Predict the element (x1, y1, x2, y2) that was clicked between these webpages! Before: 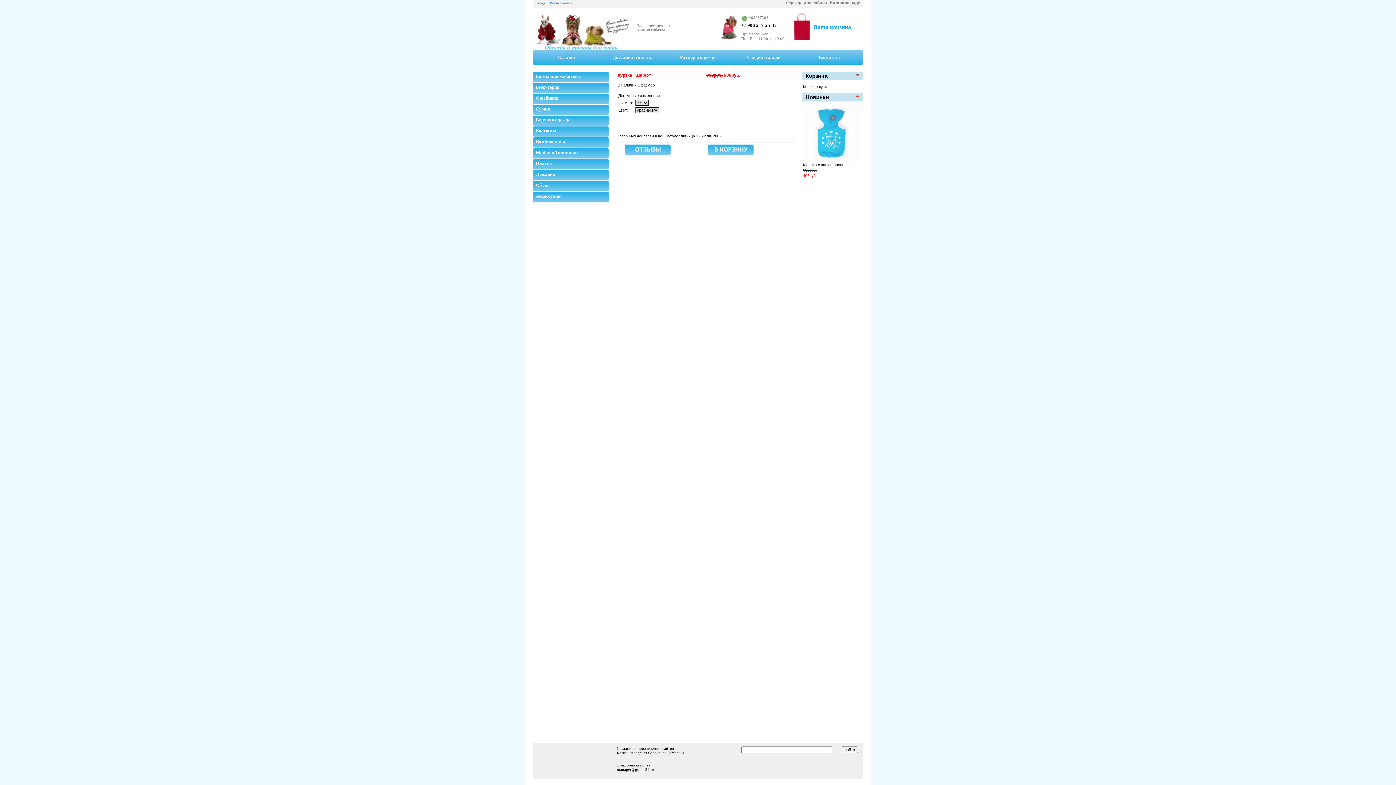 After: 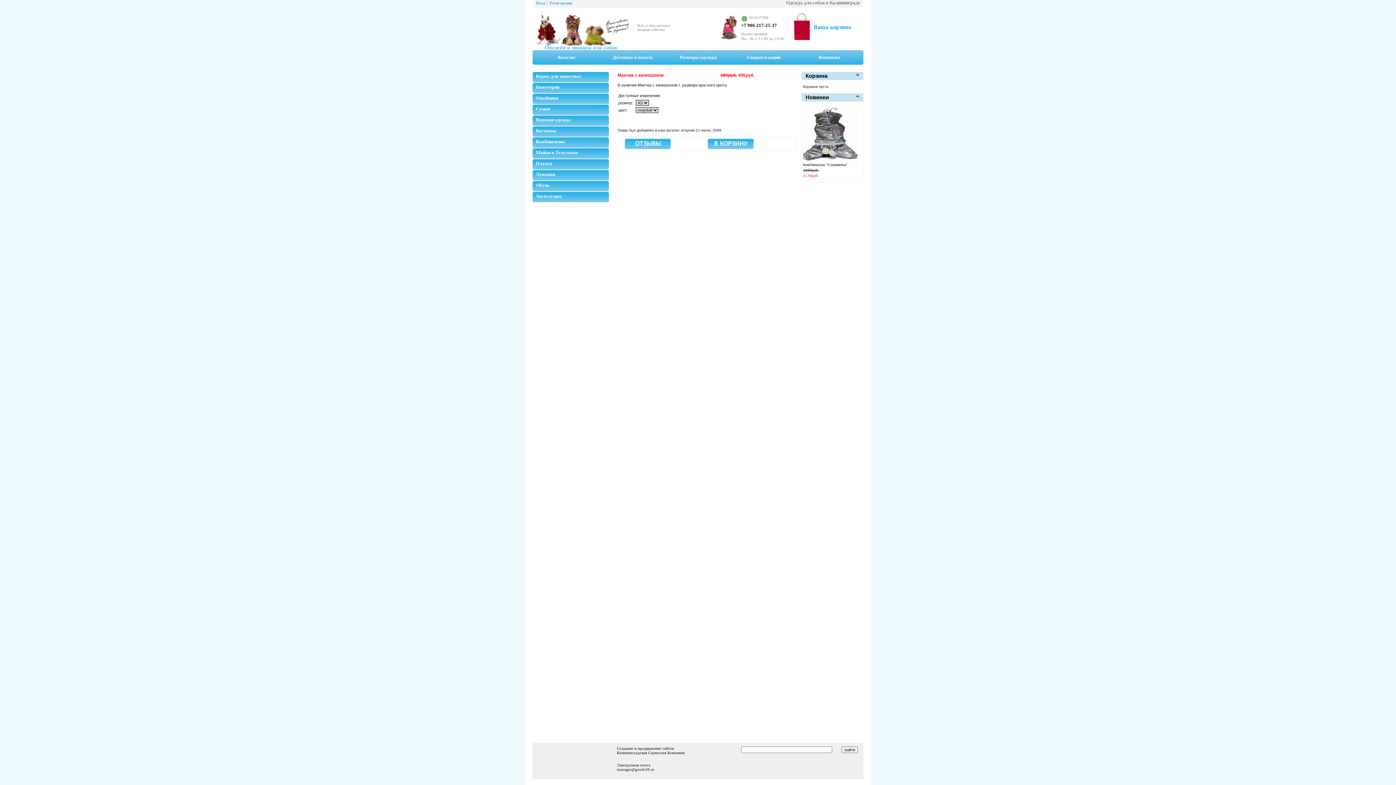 Action: bbox: (803, 158, 860, 162)